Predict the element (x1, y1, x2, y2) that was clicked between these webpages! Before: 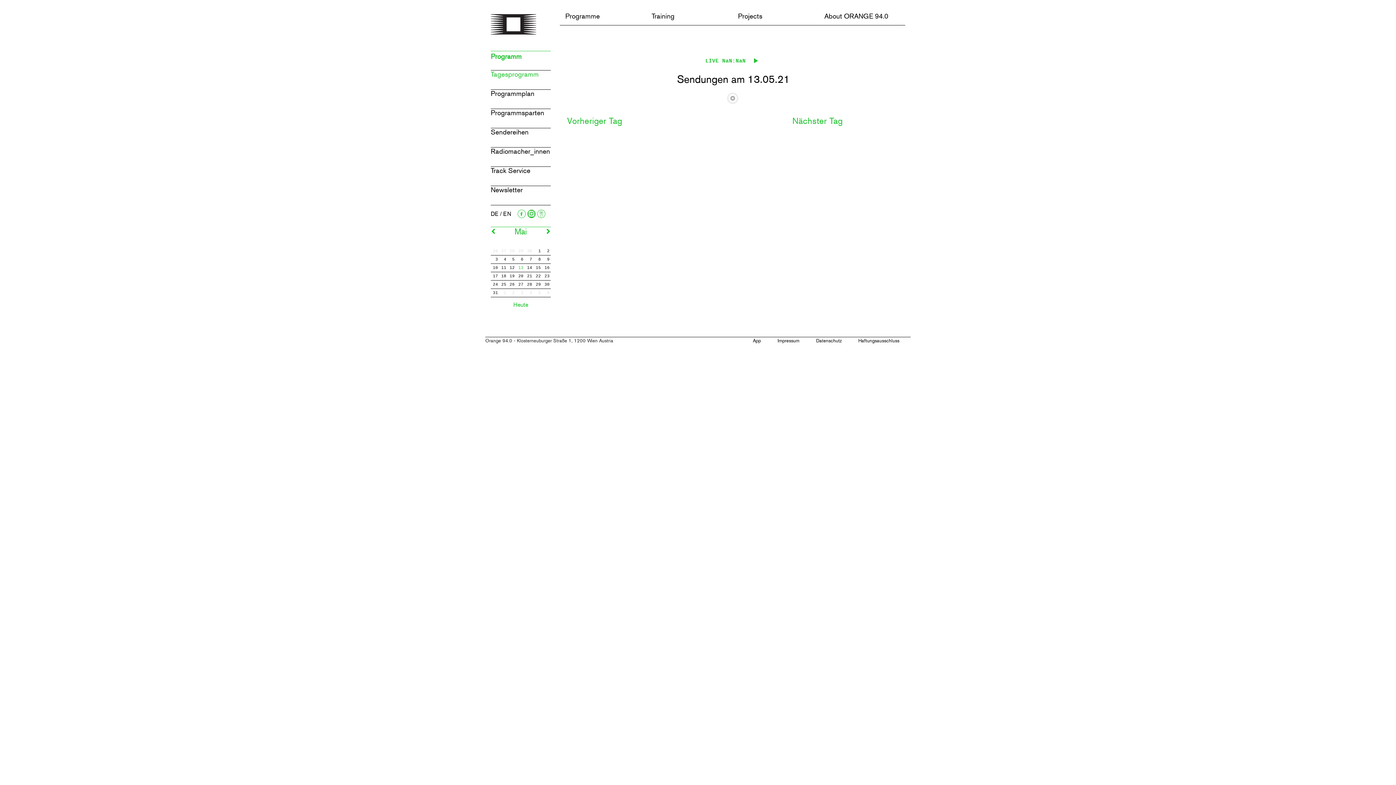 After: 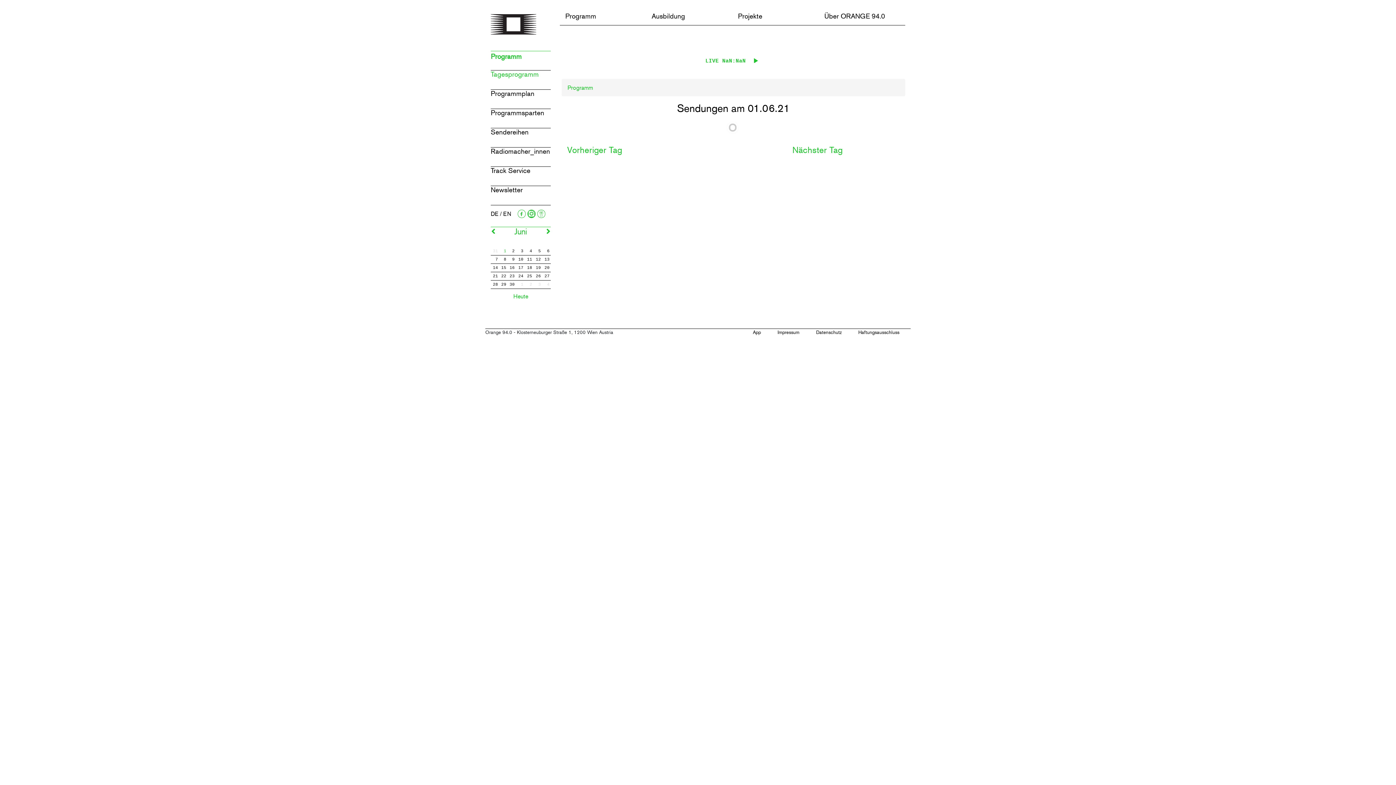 Action: bbox: (503, 290, 506, 295) label: 1